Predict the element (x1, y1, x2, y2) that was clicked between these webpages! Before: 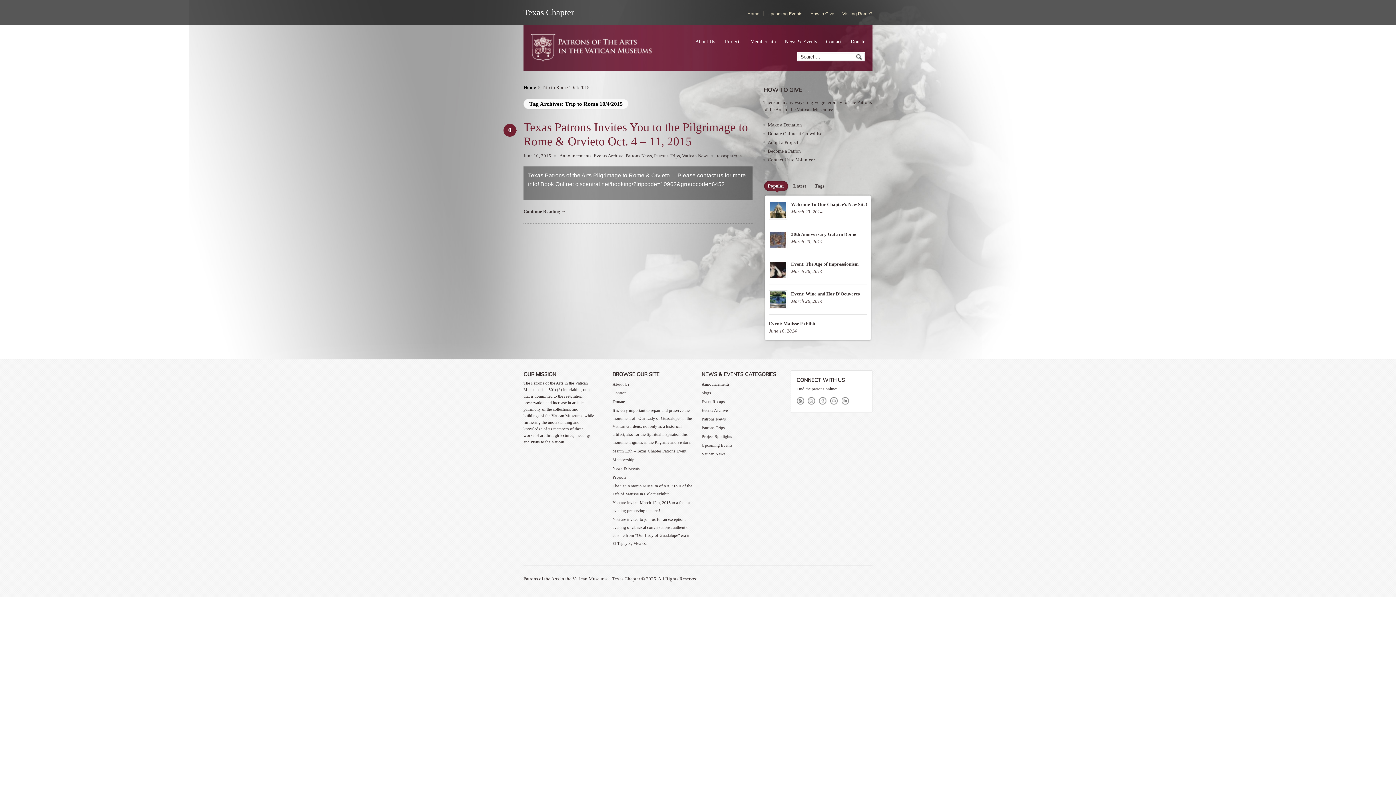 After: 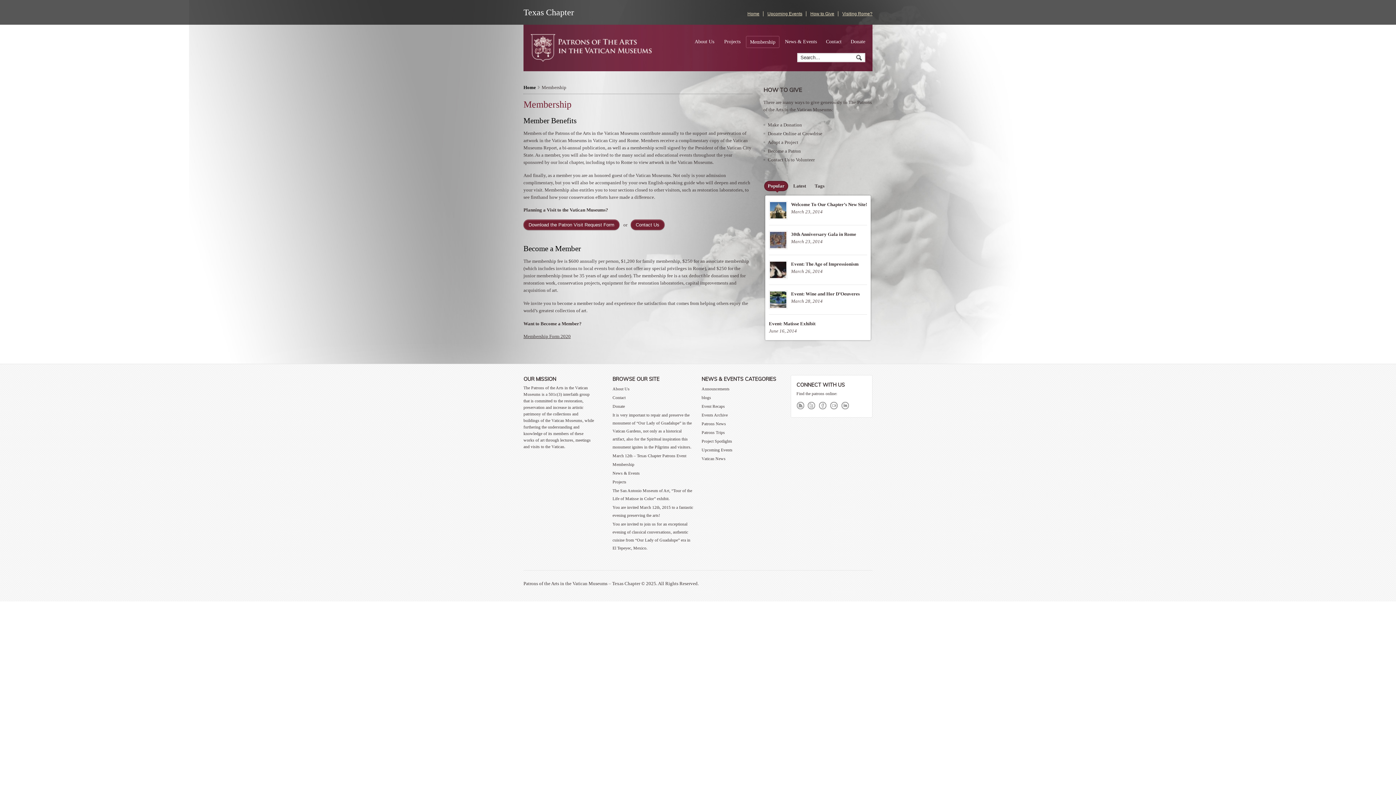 Action: label: Become a Patron bbox: (768, 148, 801, 153)